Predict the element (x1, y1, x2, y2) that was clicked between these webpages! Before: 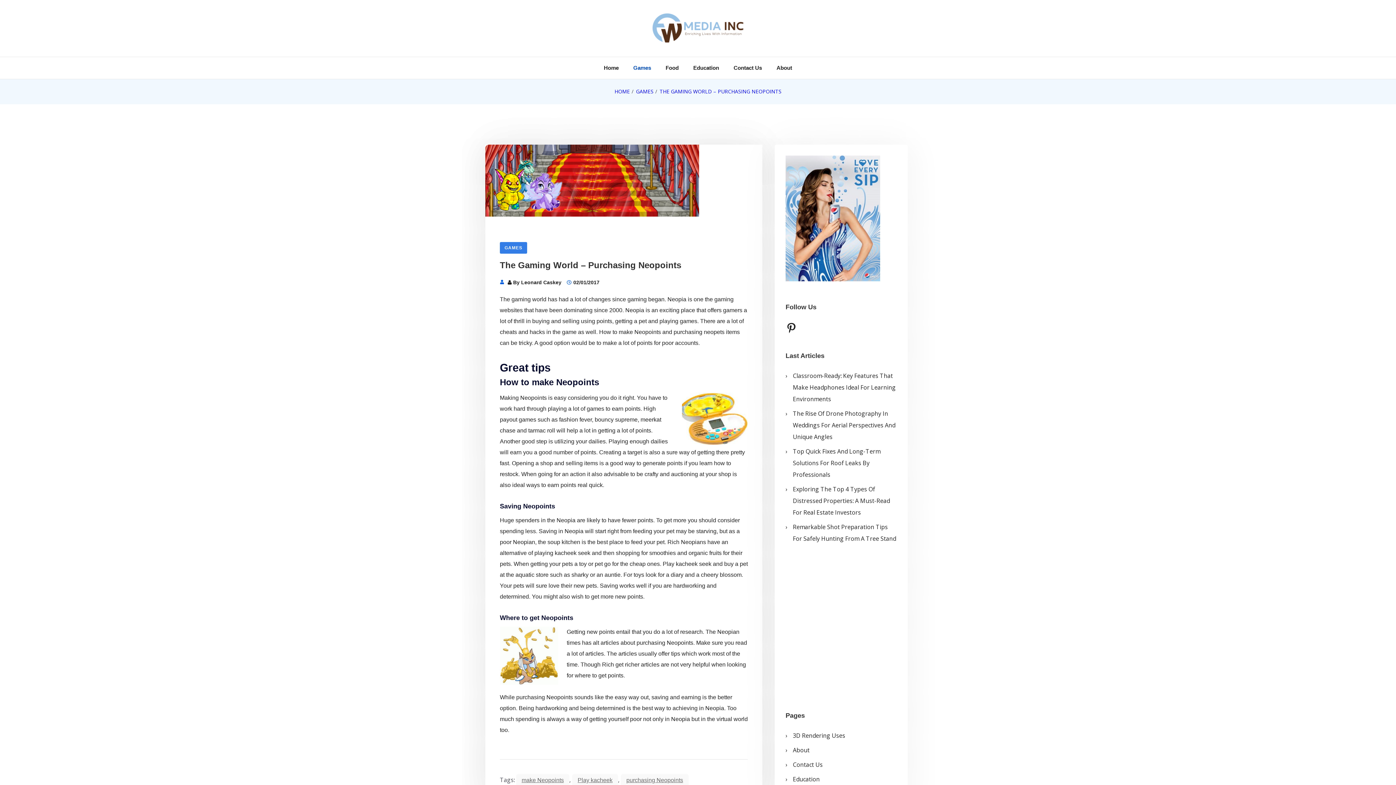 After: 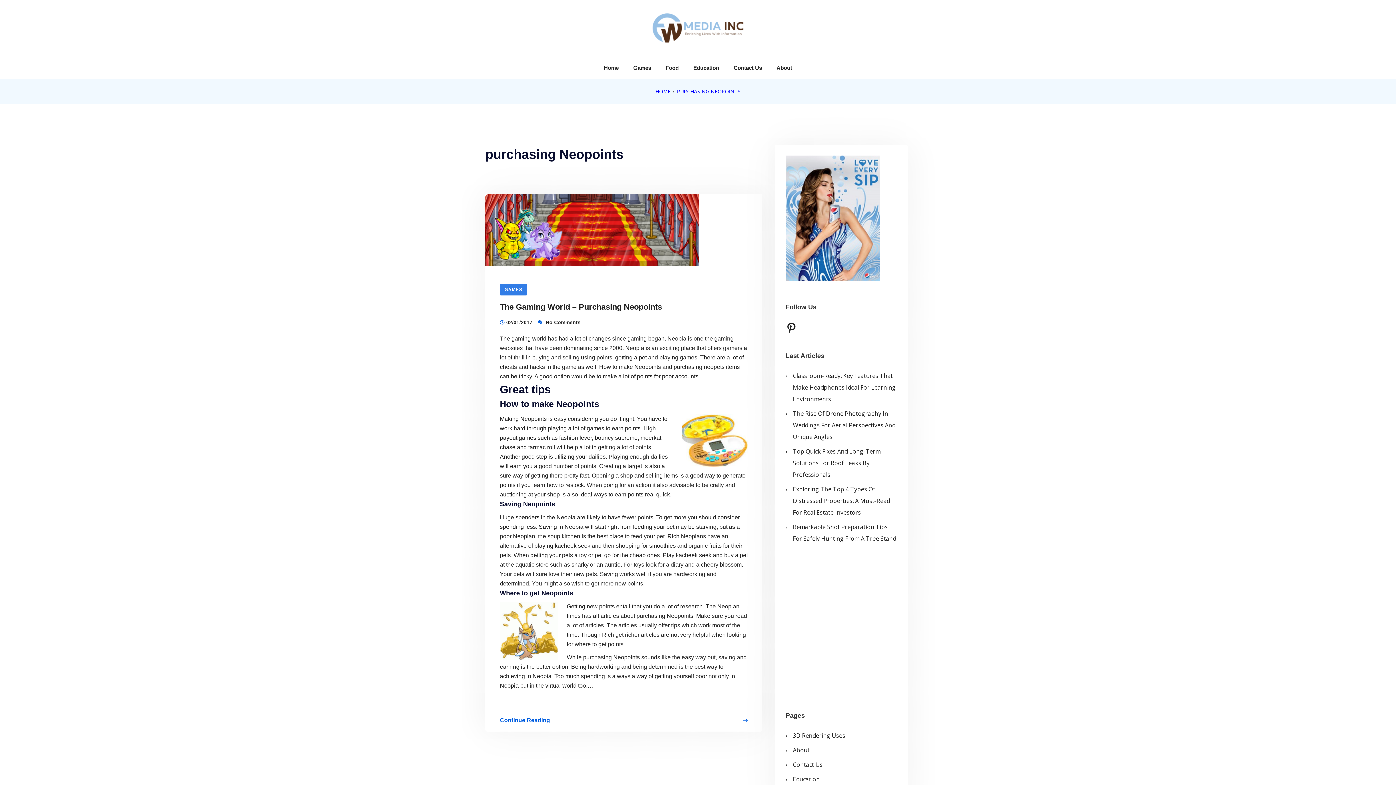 Action: label: purchasing Neopoints bbox: (621, 774, 688, 786)